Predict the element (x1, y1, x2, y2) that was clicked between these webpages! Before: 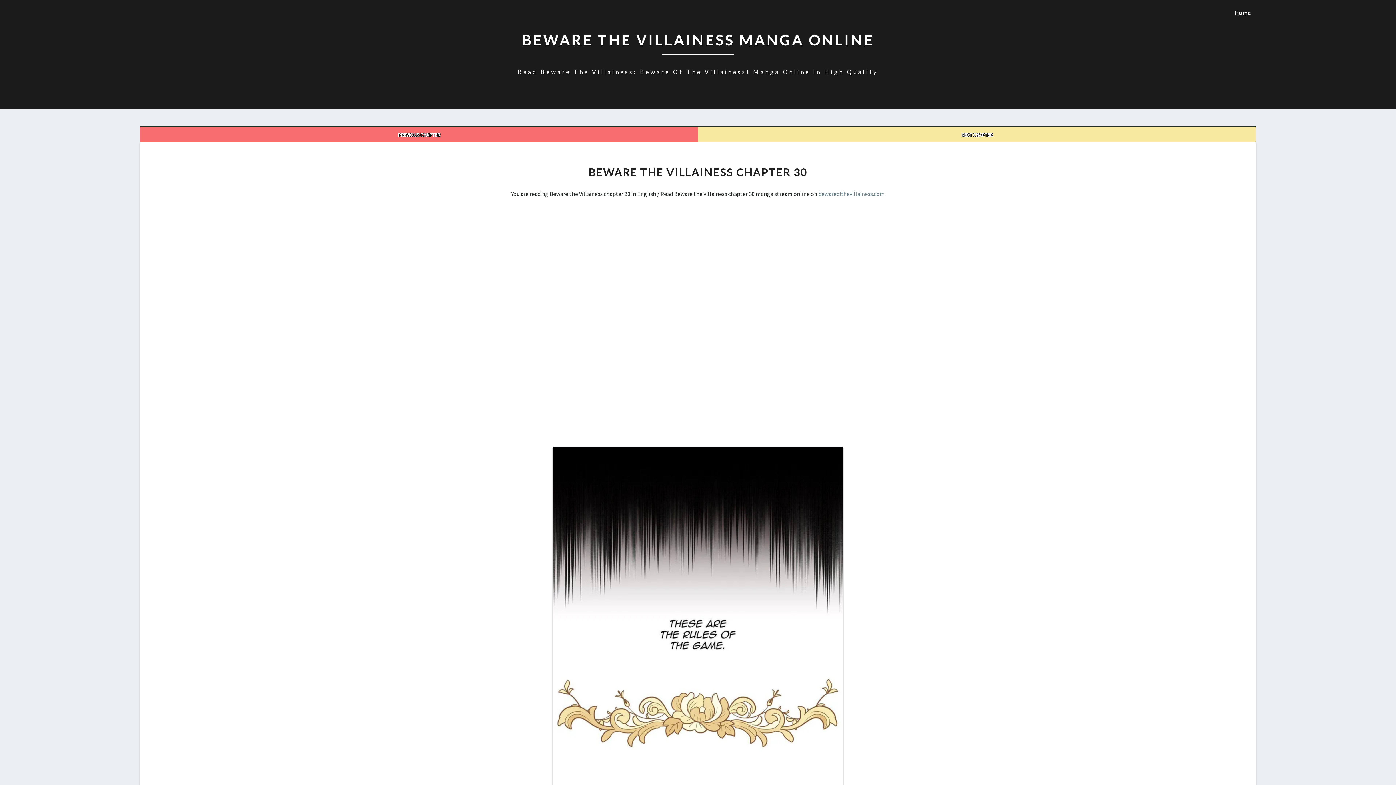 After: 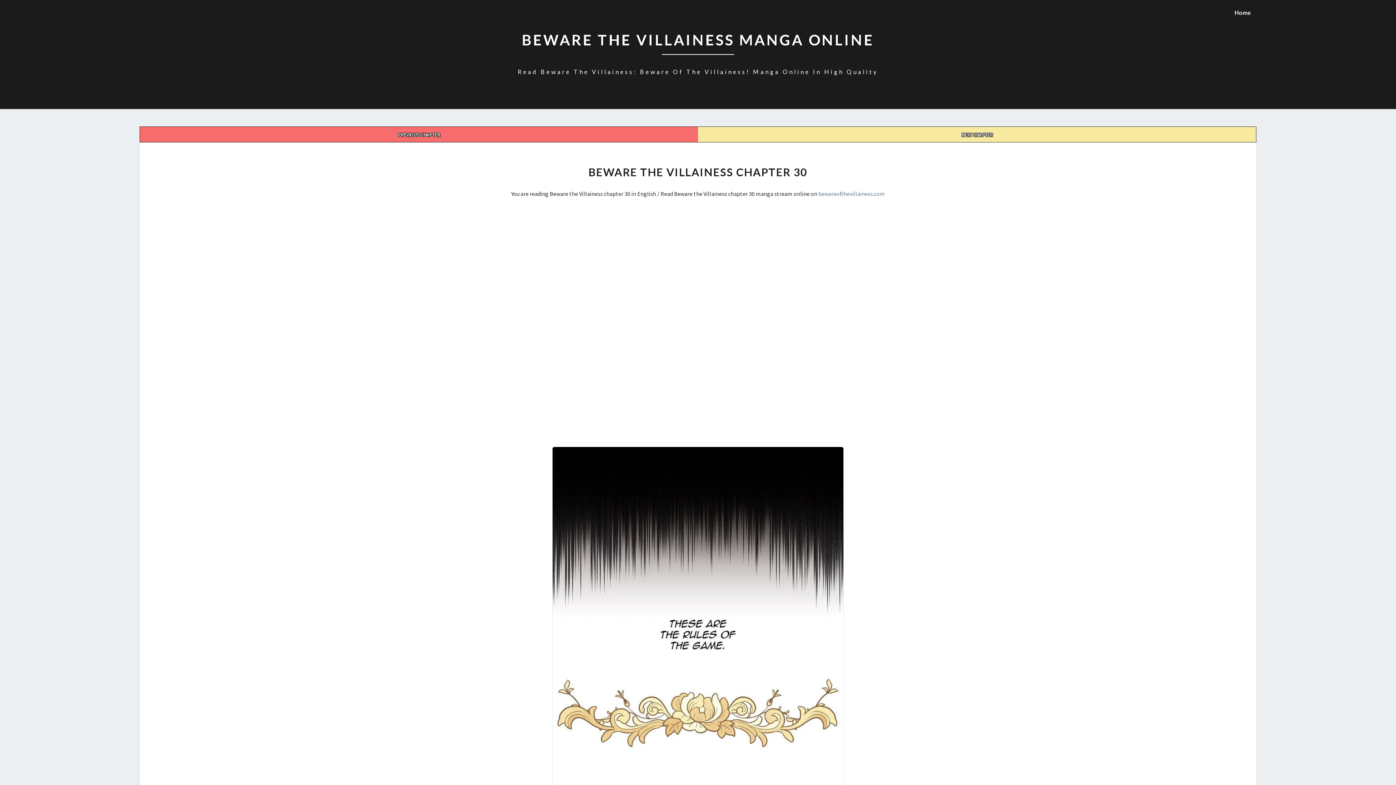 Action: bbox: (398, 130, 440, 138) label: PREVIOUS CHAPTER